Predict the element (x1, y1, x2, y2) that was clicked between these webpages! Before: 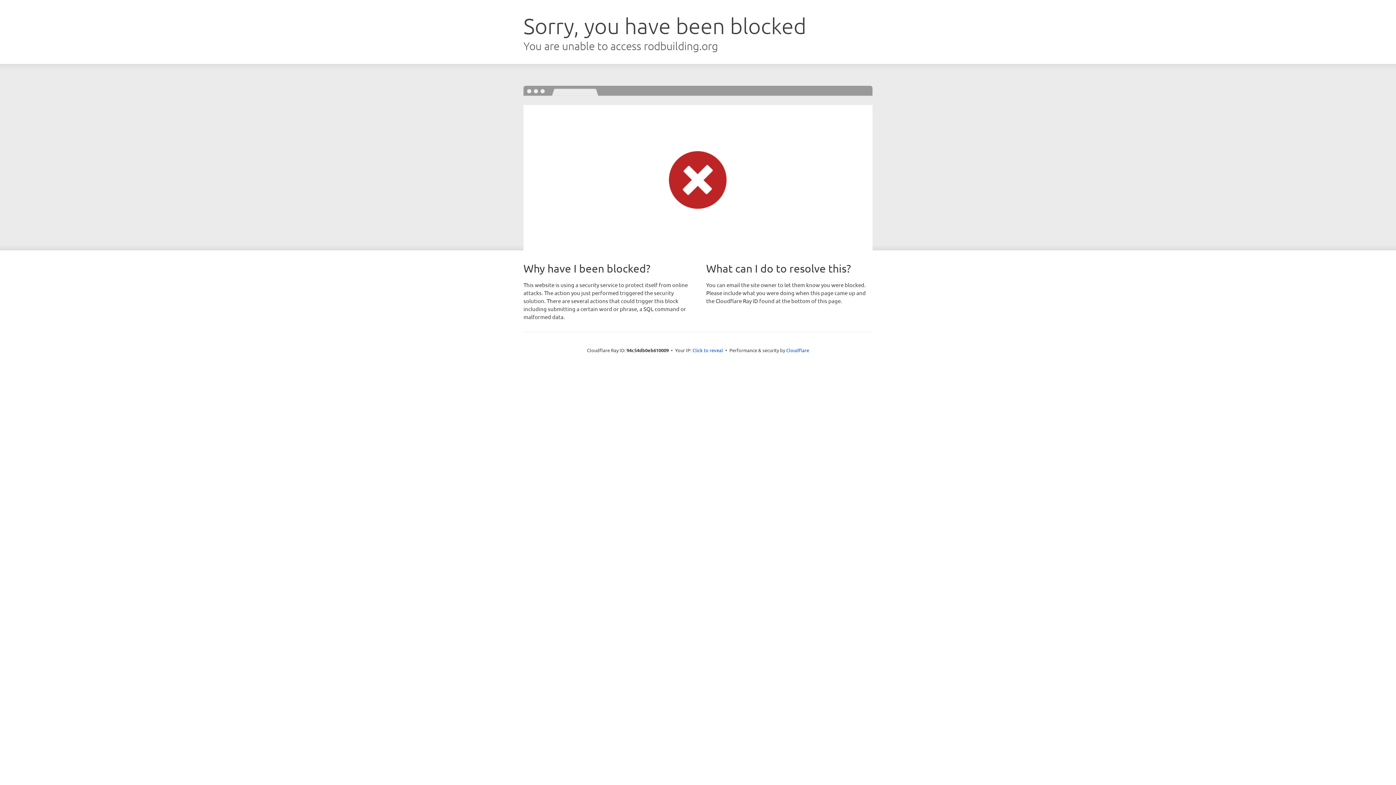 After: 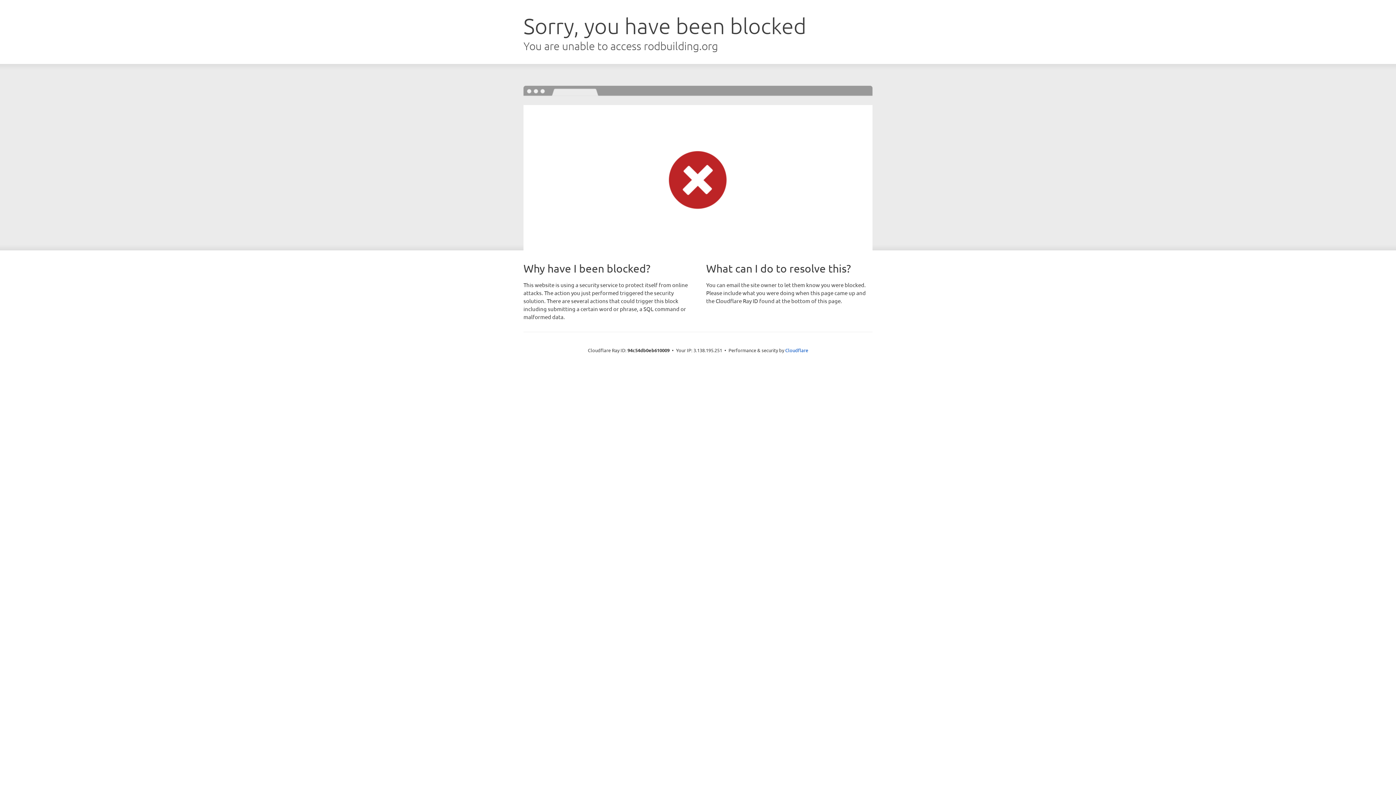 Action: bbox: (692, 346, 723, 353) label: Click to reveal